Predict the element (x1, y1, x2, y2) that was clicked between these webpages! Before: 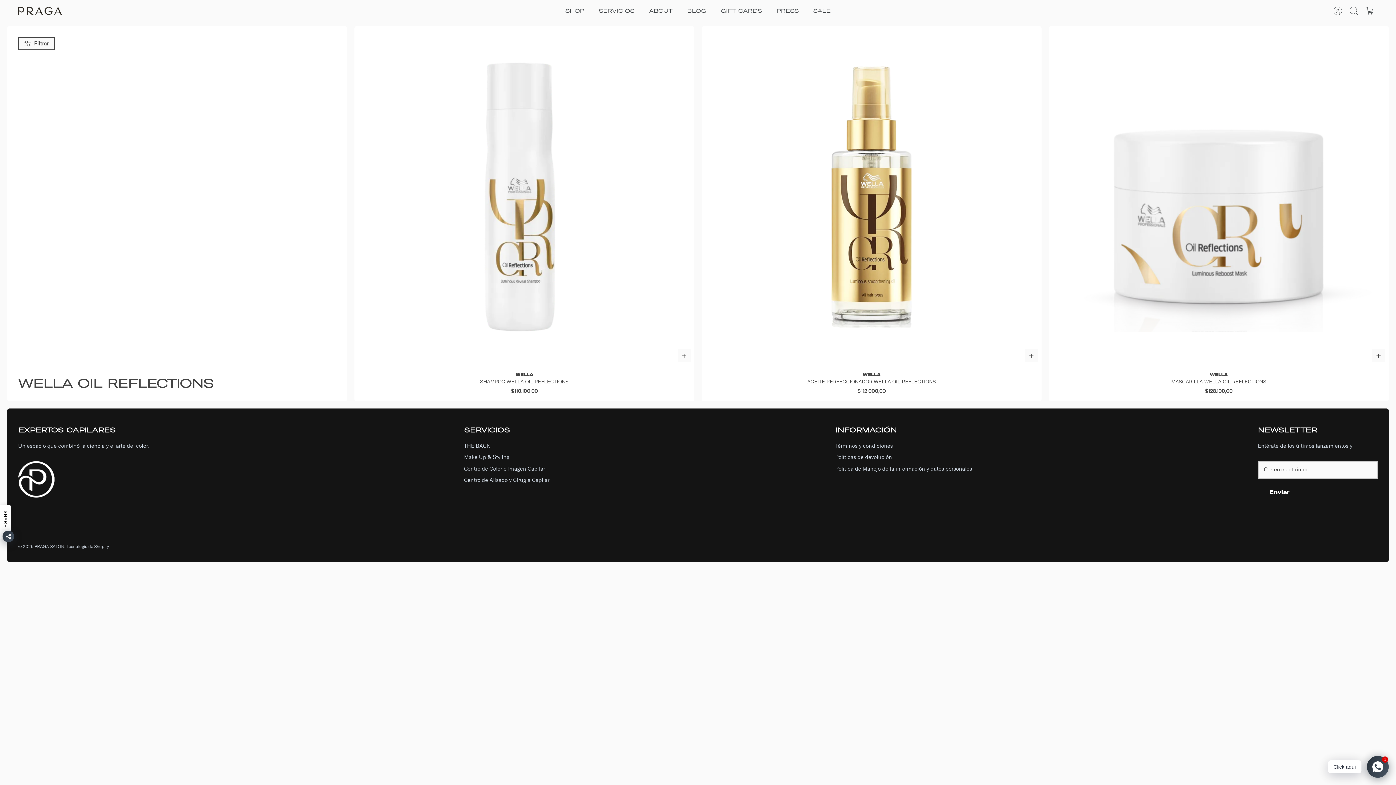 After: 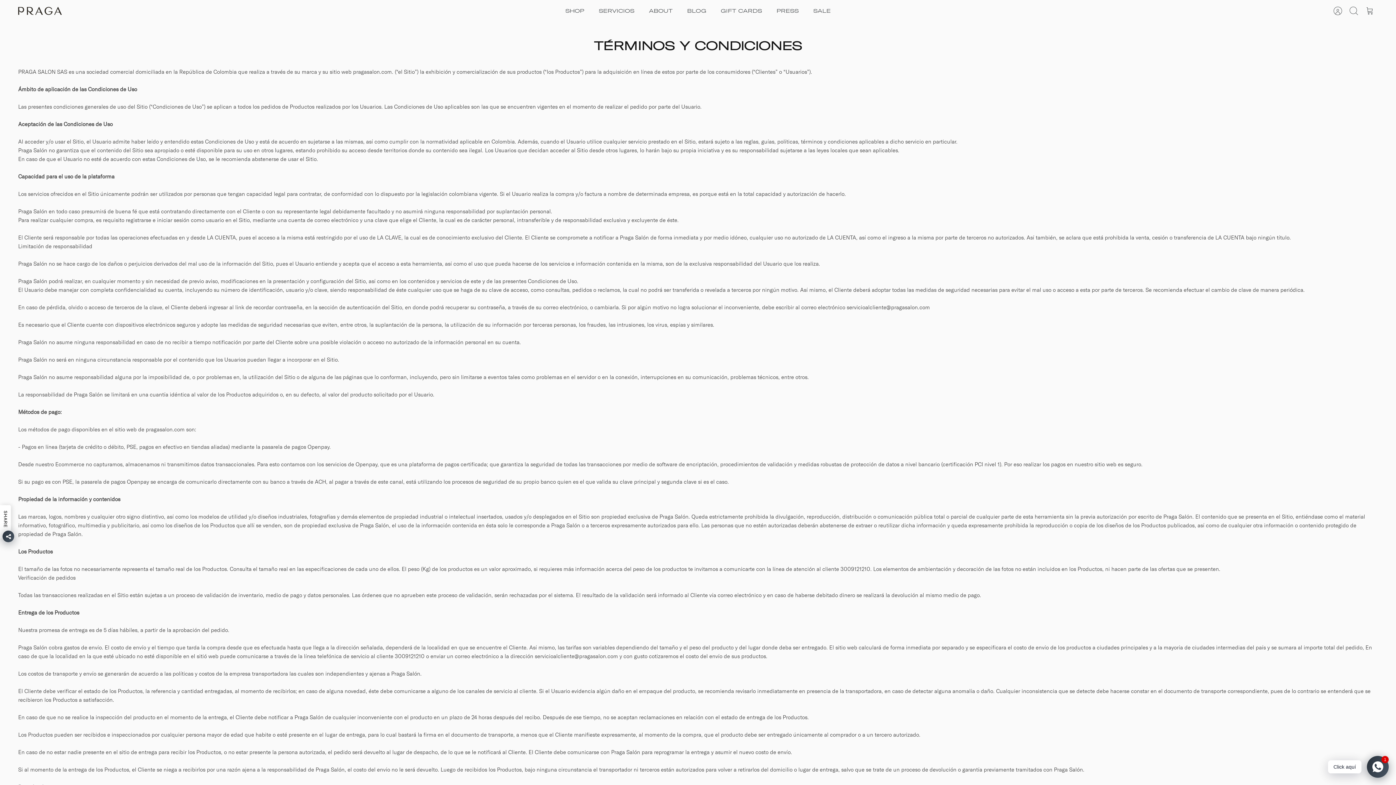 Action: bbox: (835, 442, 892, 449) label: Términos y condiciones